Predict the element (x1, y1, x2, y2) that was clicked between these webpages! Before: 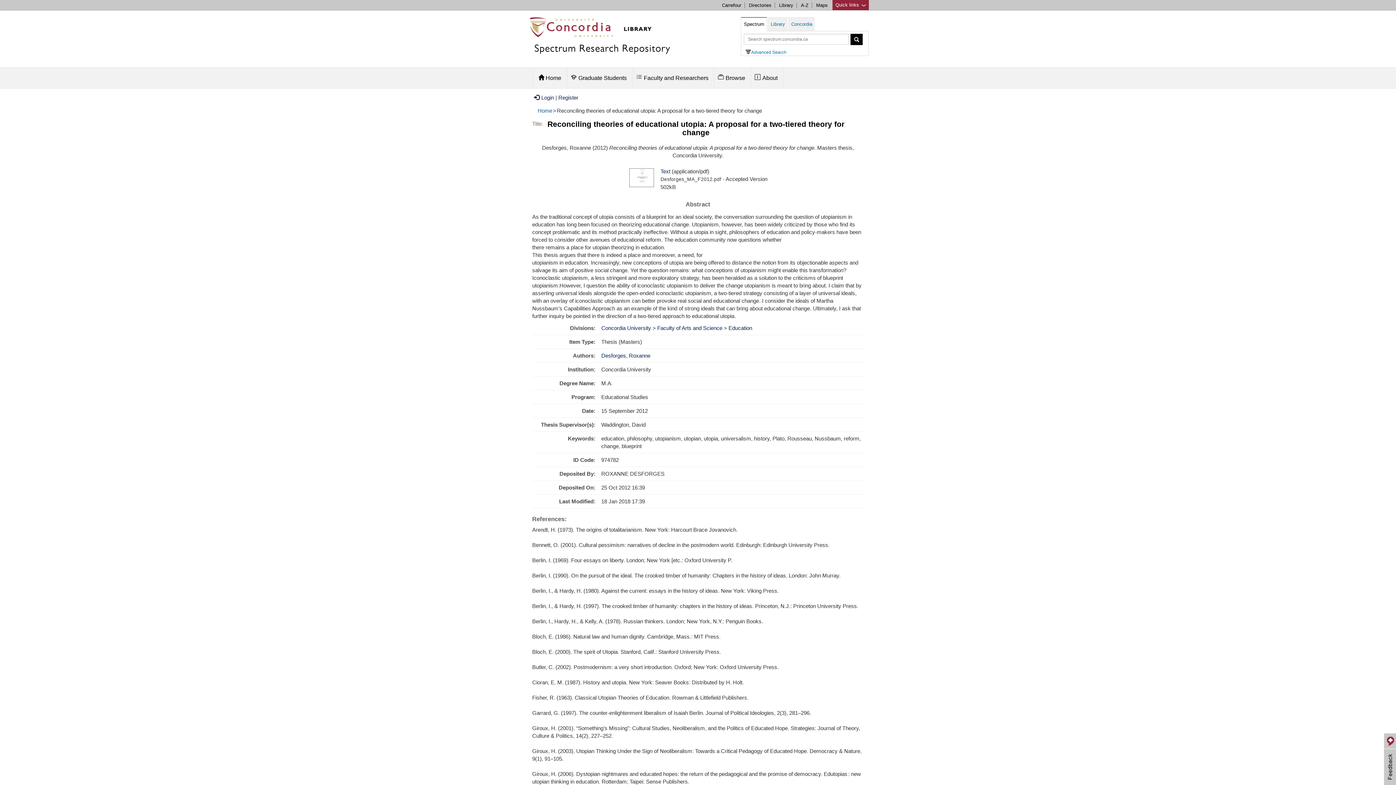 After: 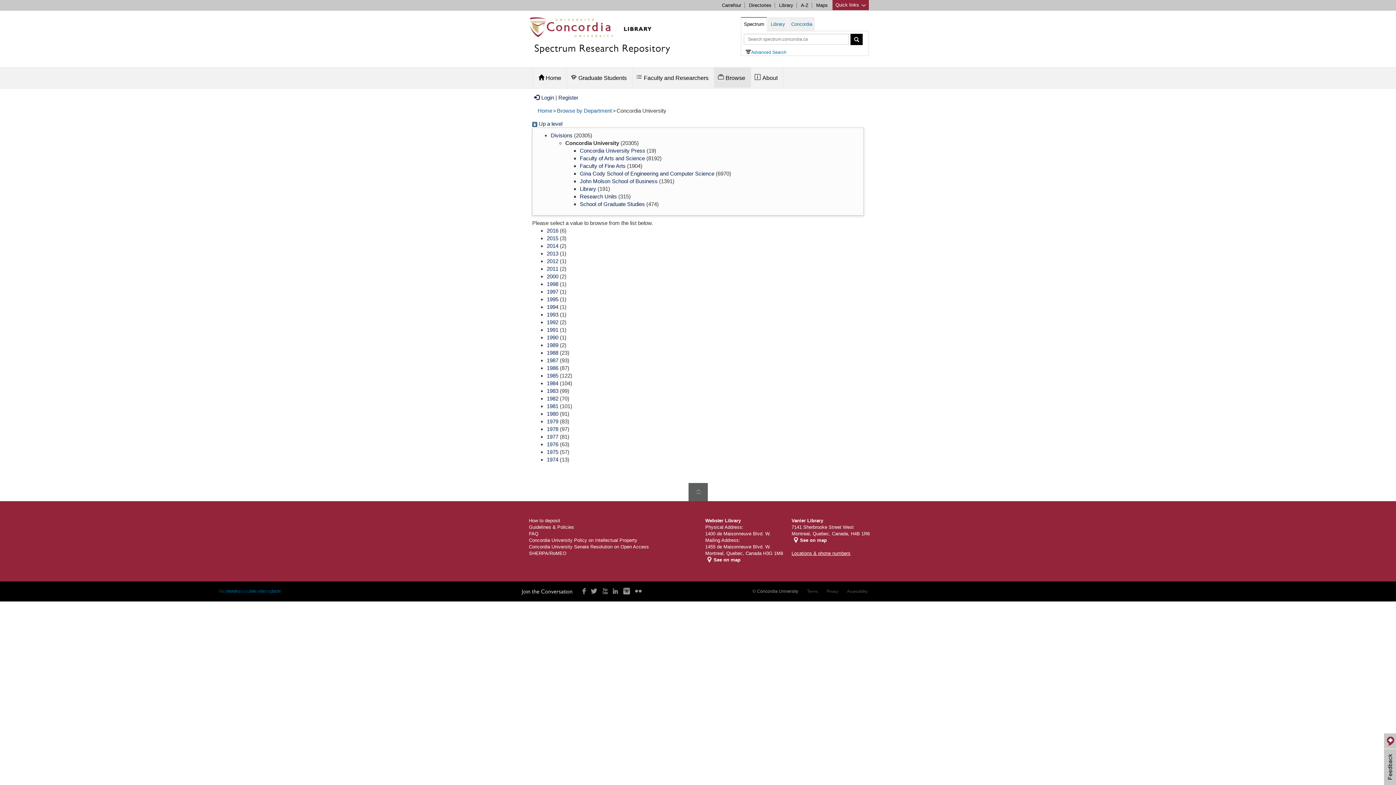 Action: label: Concordia University bbox: (601, 325, 651, 331)